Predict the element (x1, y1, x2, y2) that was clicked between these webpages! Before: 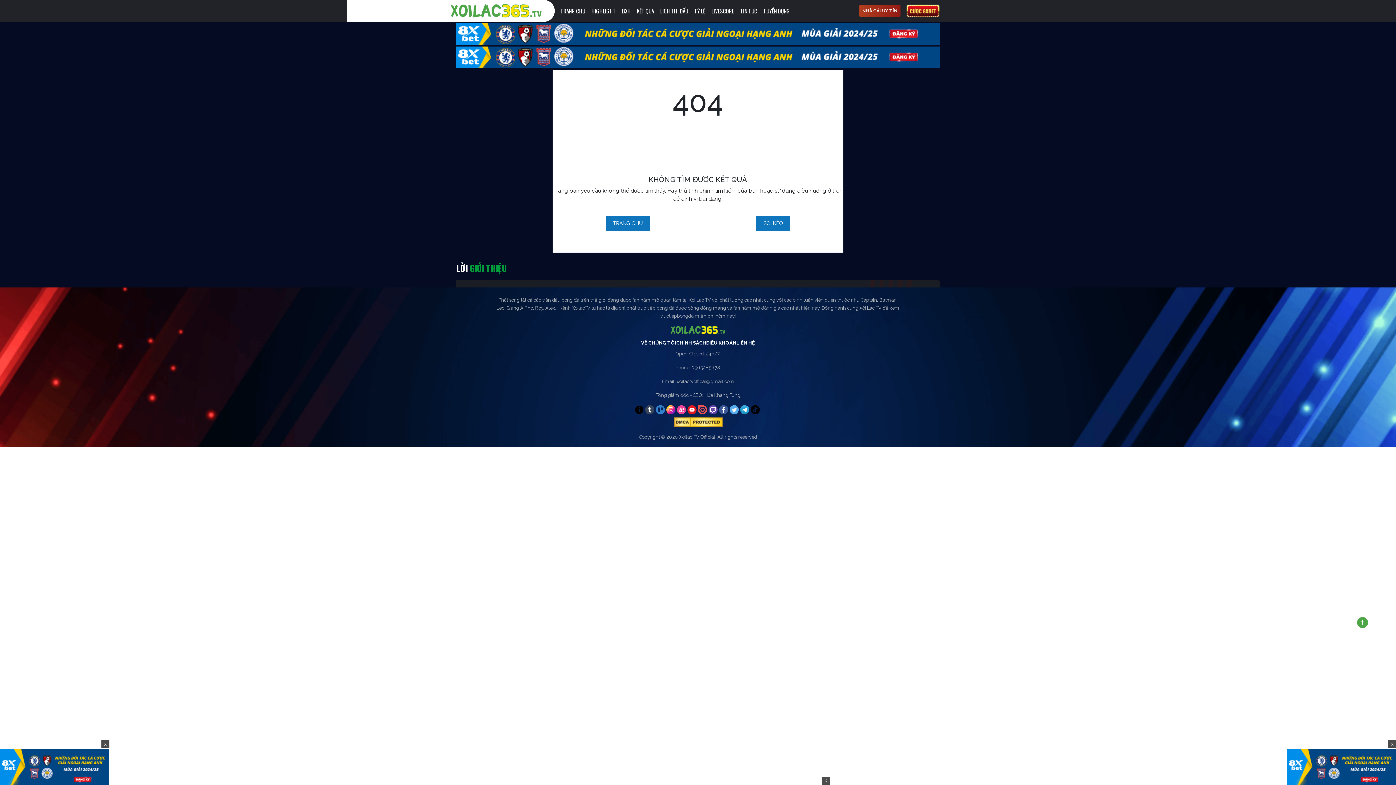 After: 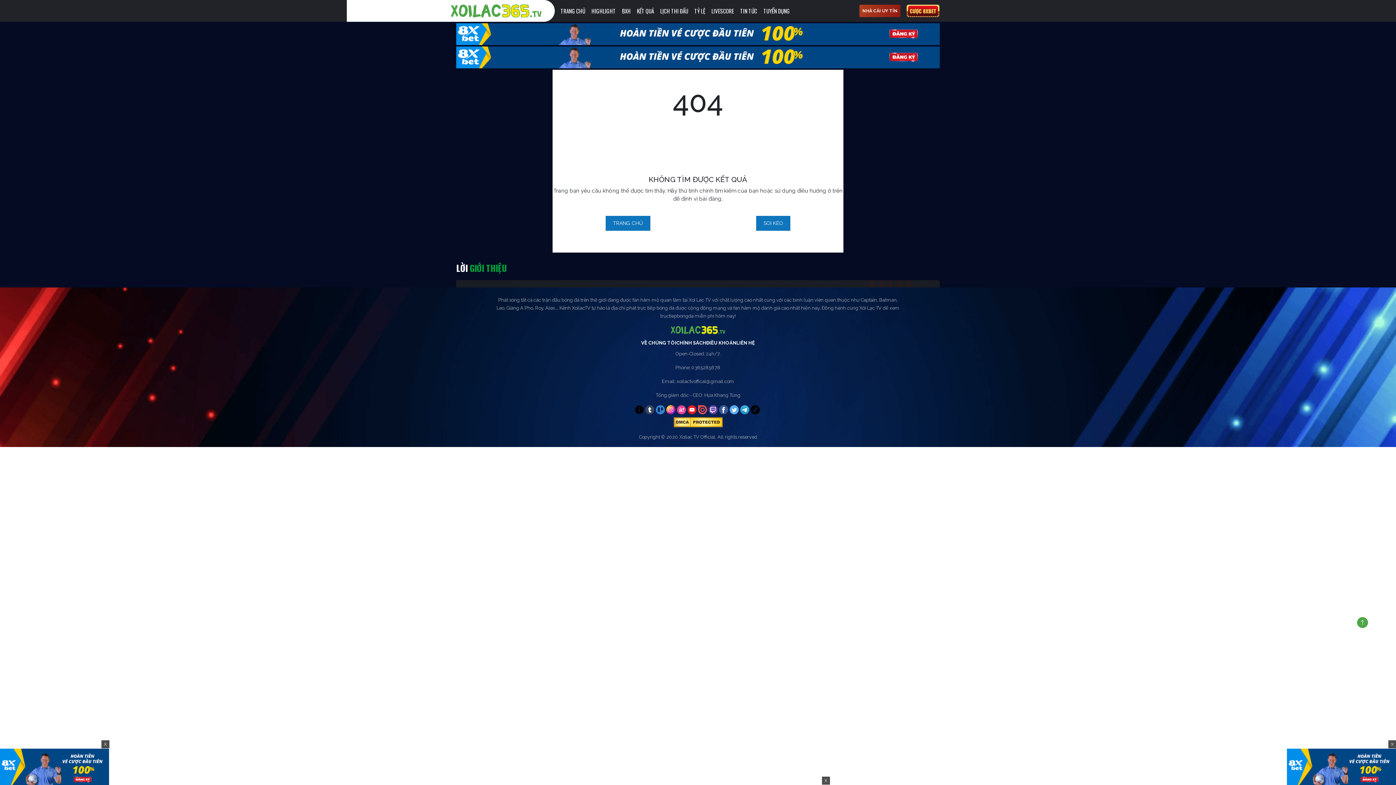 Action: bbox: (456, 30, 940, 36)